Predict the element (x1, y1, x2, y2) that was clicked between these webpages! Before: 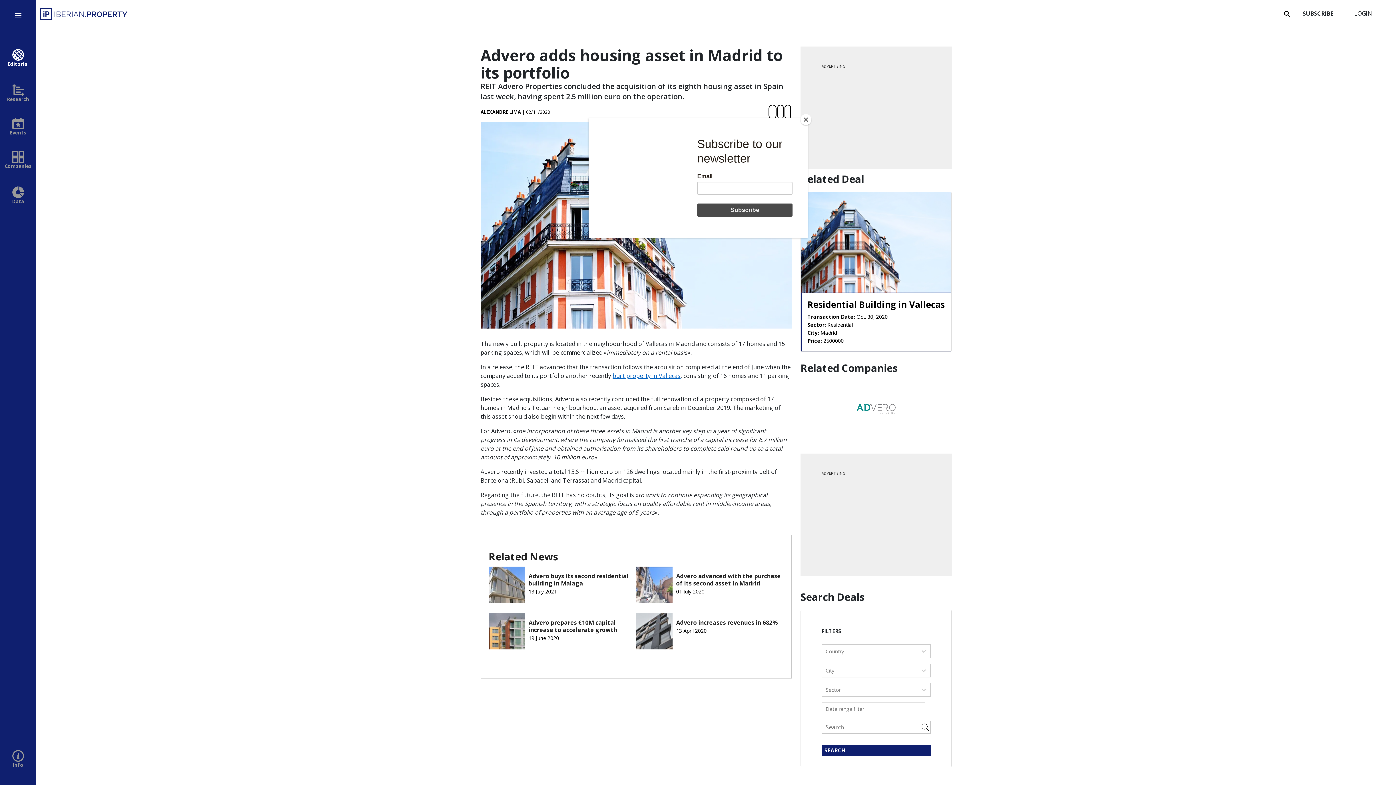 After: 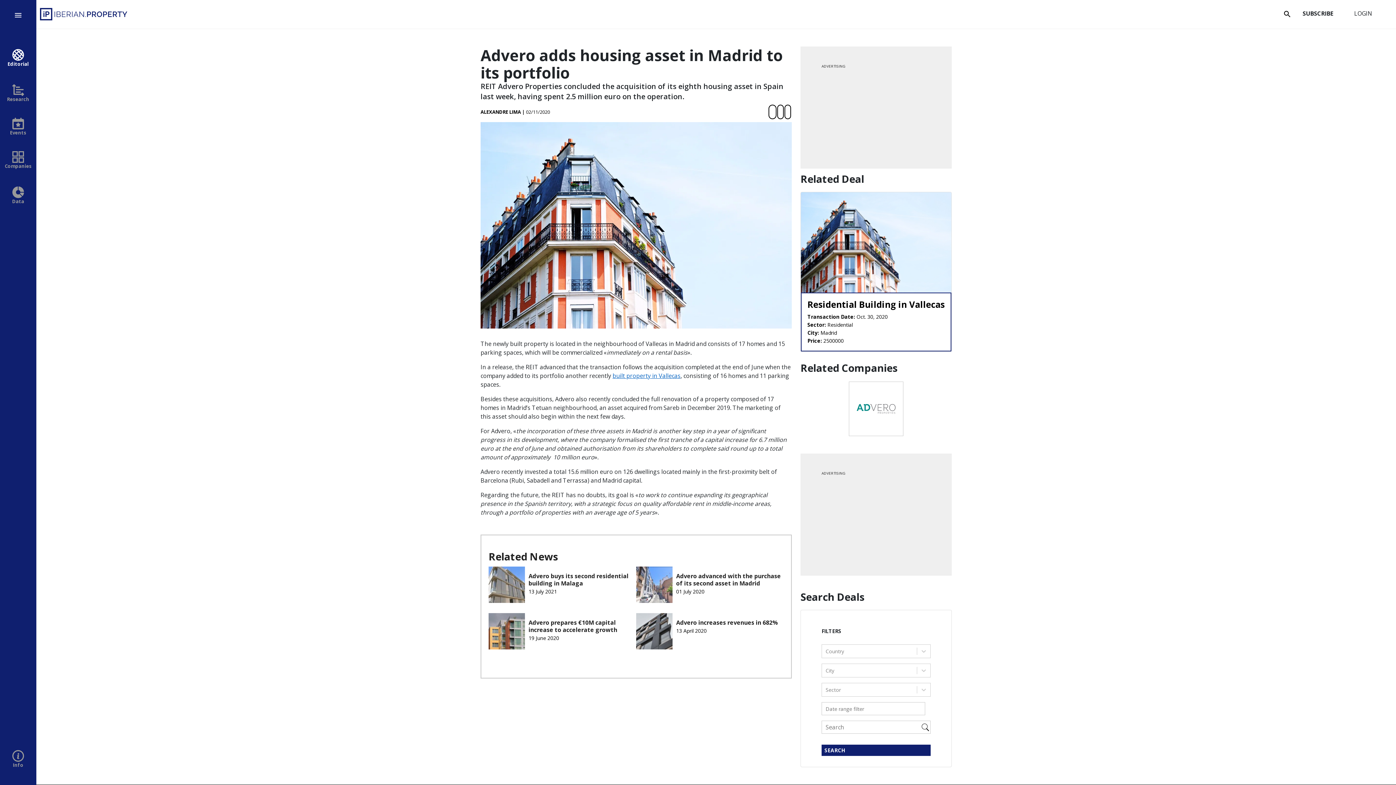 Action: bbox: (800, 114, 811, 125) label: Close